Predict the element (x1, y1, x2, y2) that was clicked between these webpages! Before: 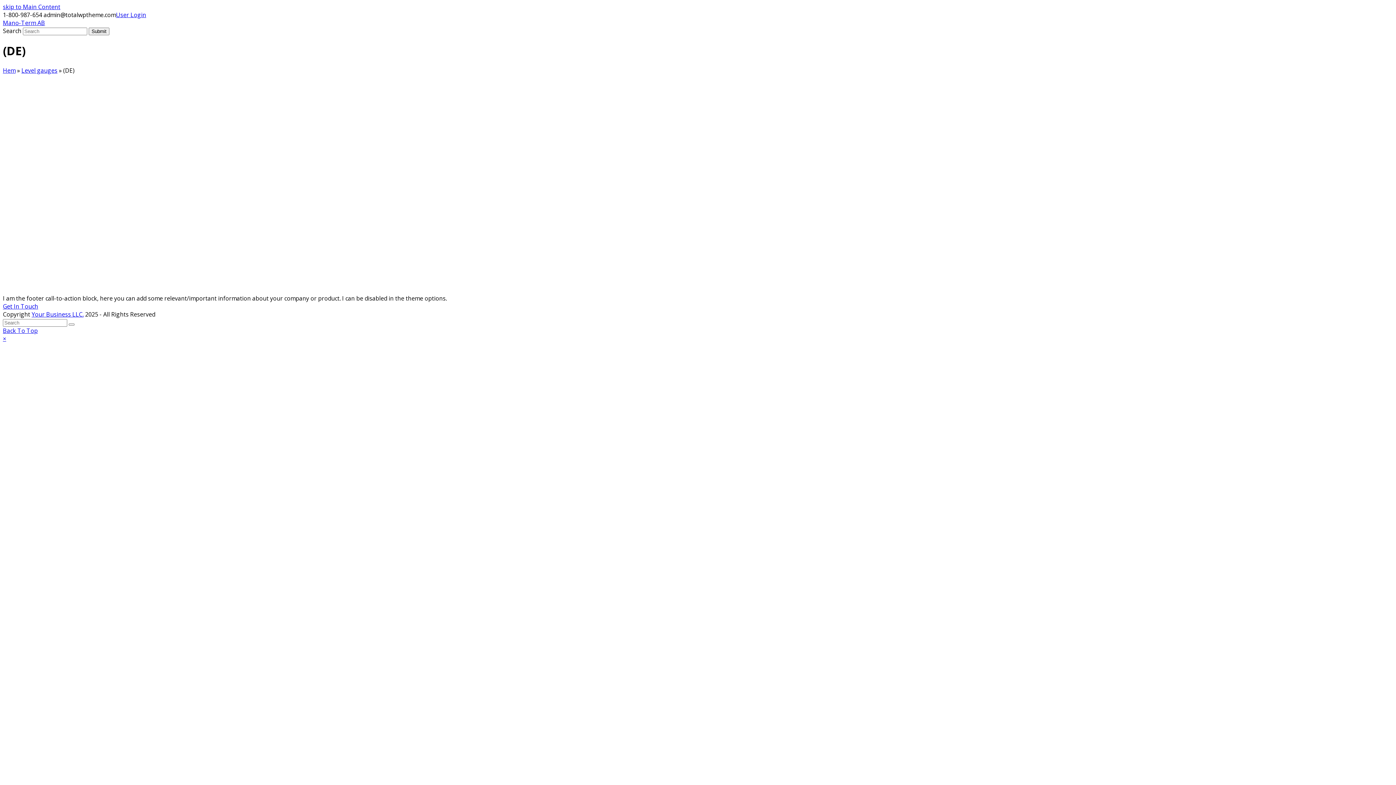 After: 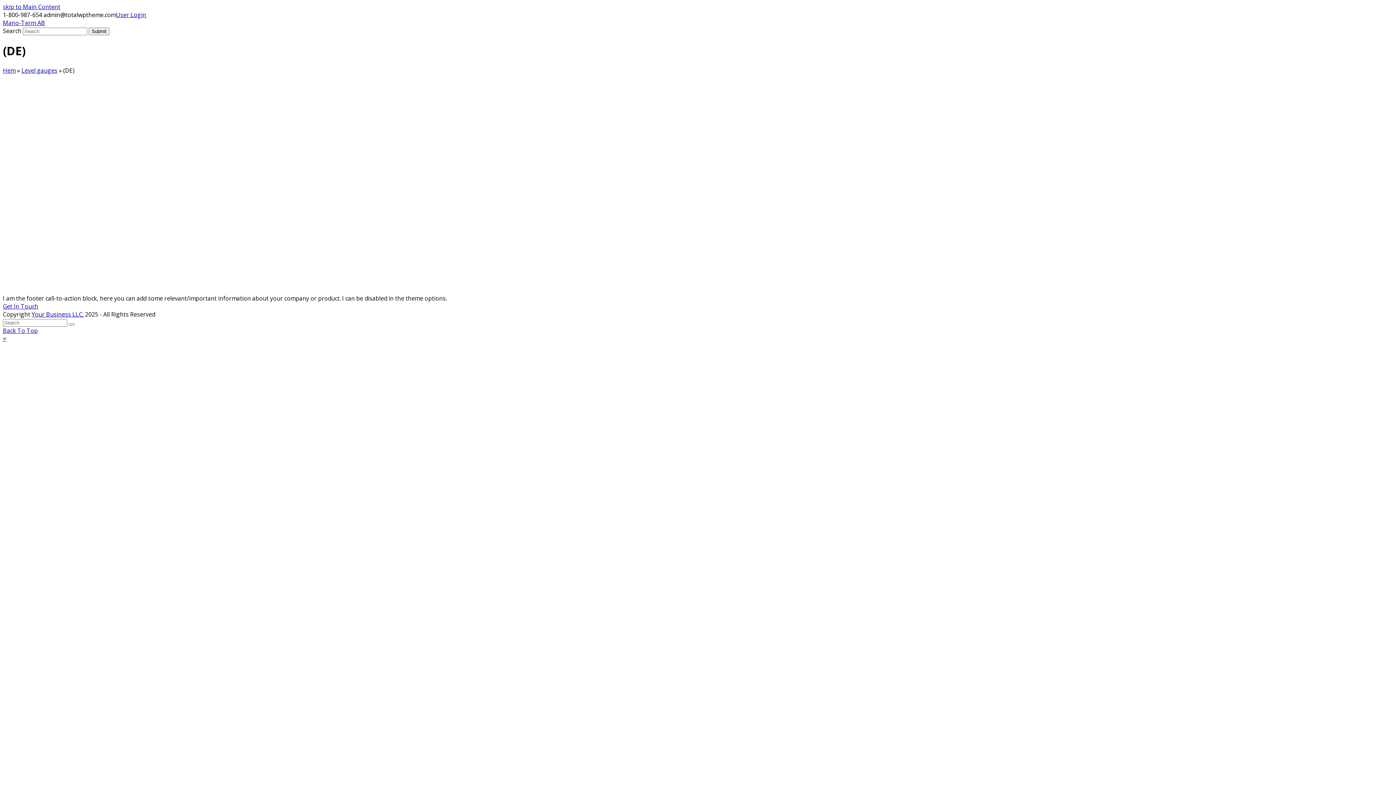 Action: bbox: (2, 2, 60, 10) label: skip to Main Content